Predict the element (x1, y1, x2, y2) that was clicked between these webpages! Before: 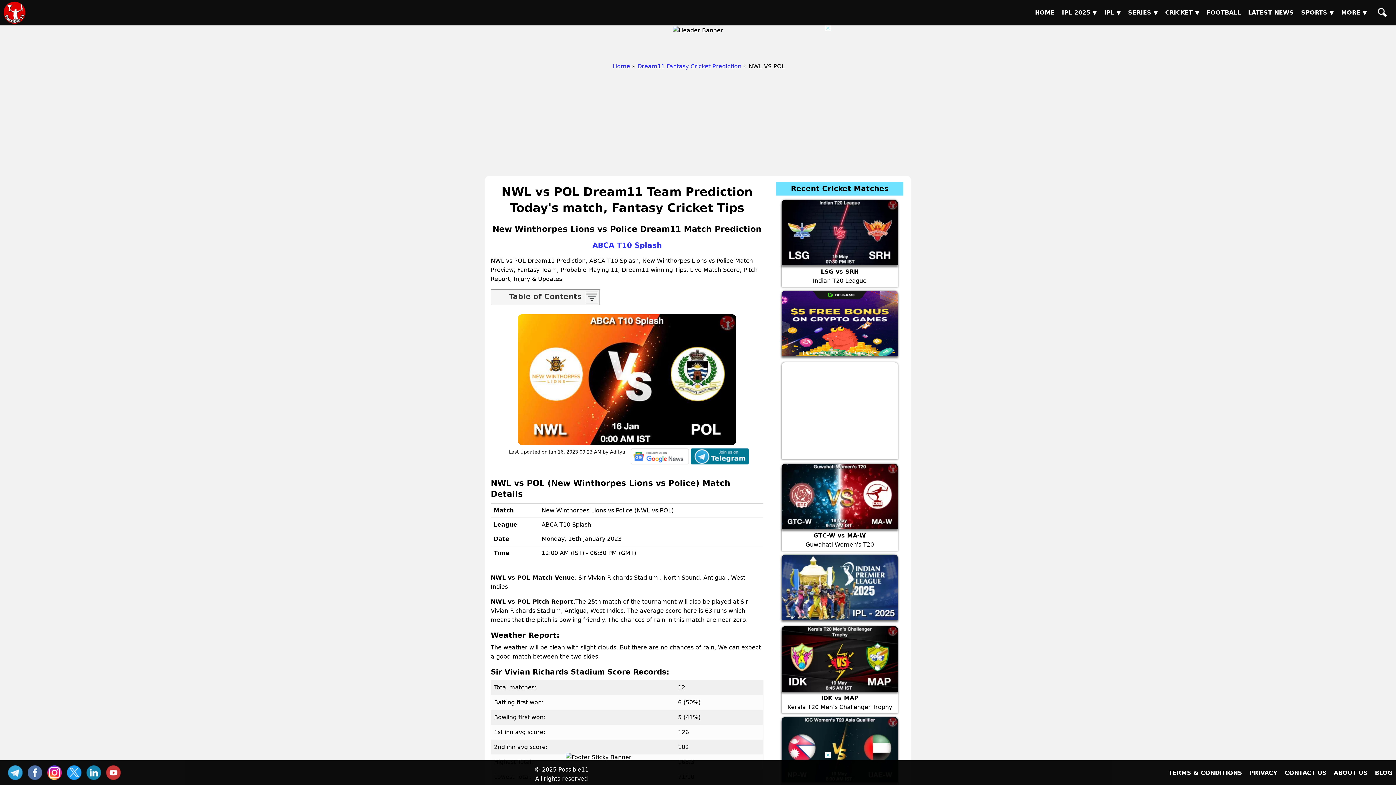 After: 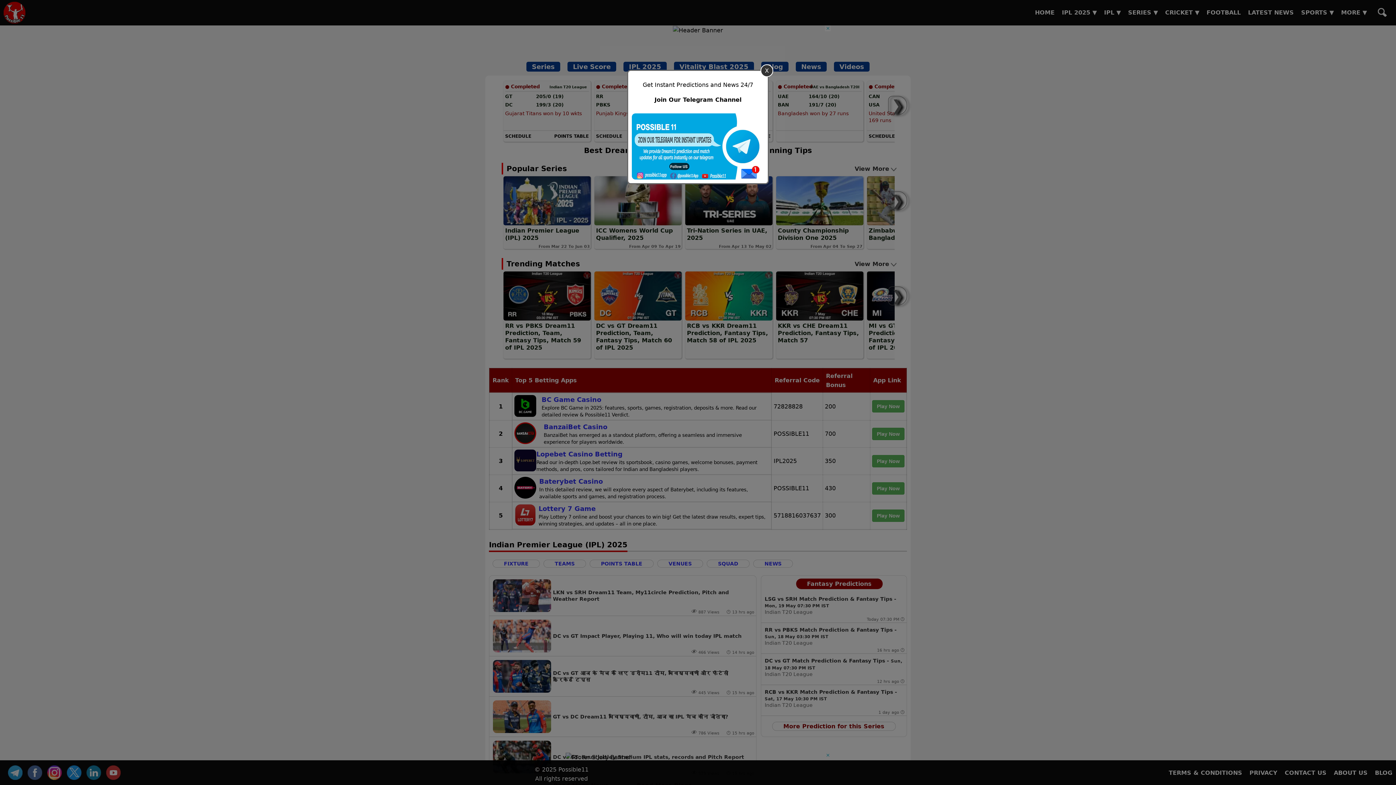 Action: bbox: (611, 57, 632, 75) label: Home